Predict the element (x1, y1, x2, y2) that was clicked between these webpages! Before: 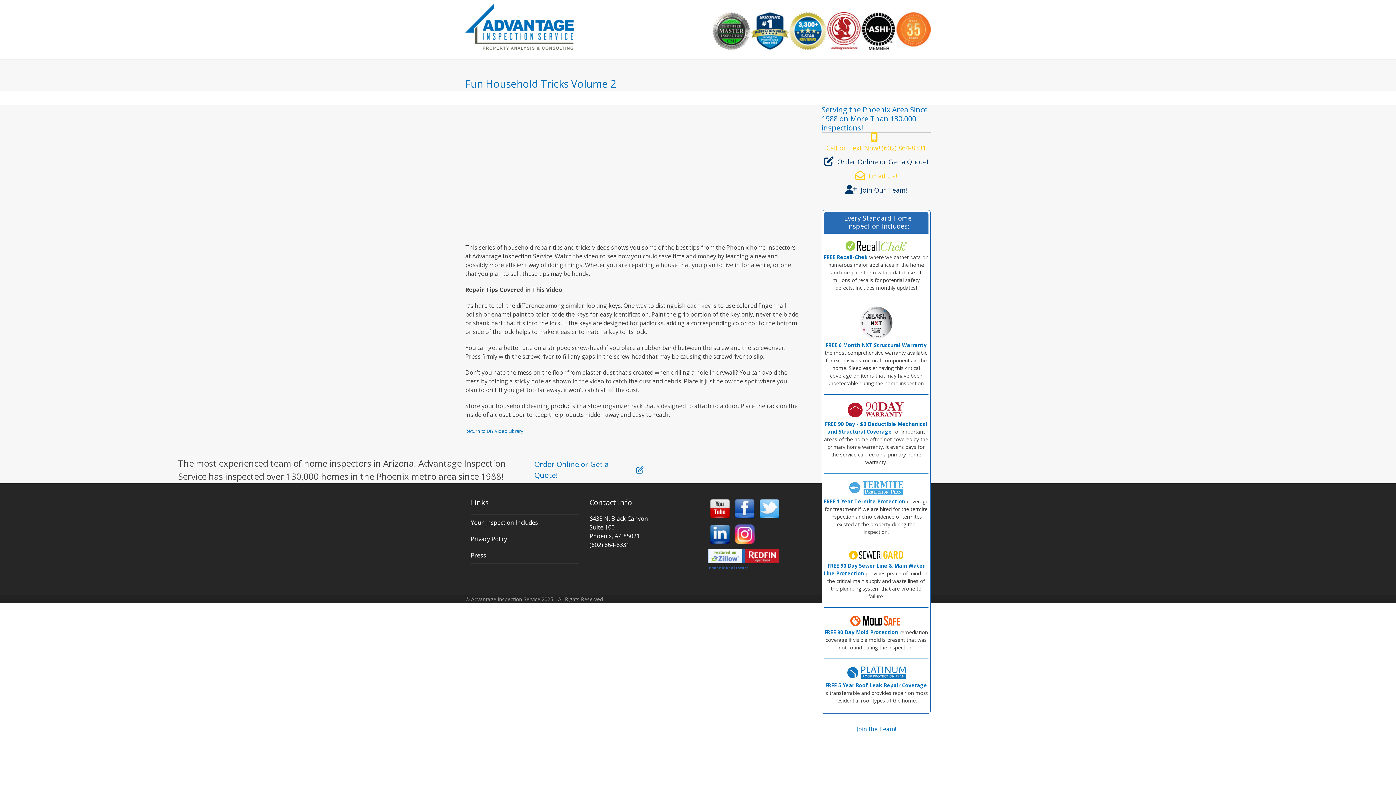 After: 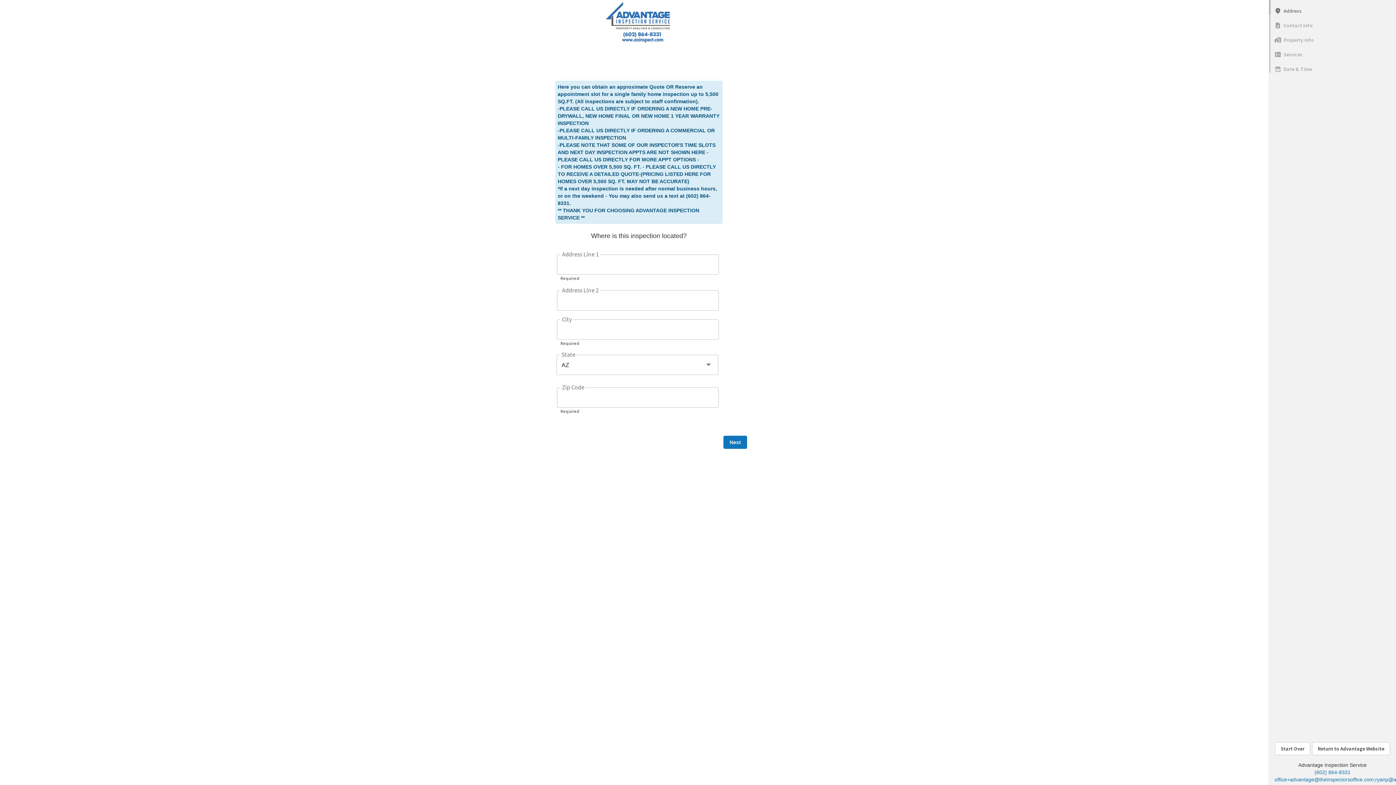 Action: bbox: (821, 156, 930, 167) label: Order Online or Get a Quote!